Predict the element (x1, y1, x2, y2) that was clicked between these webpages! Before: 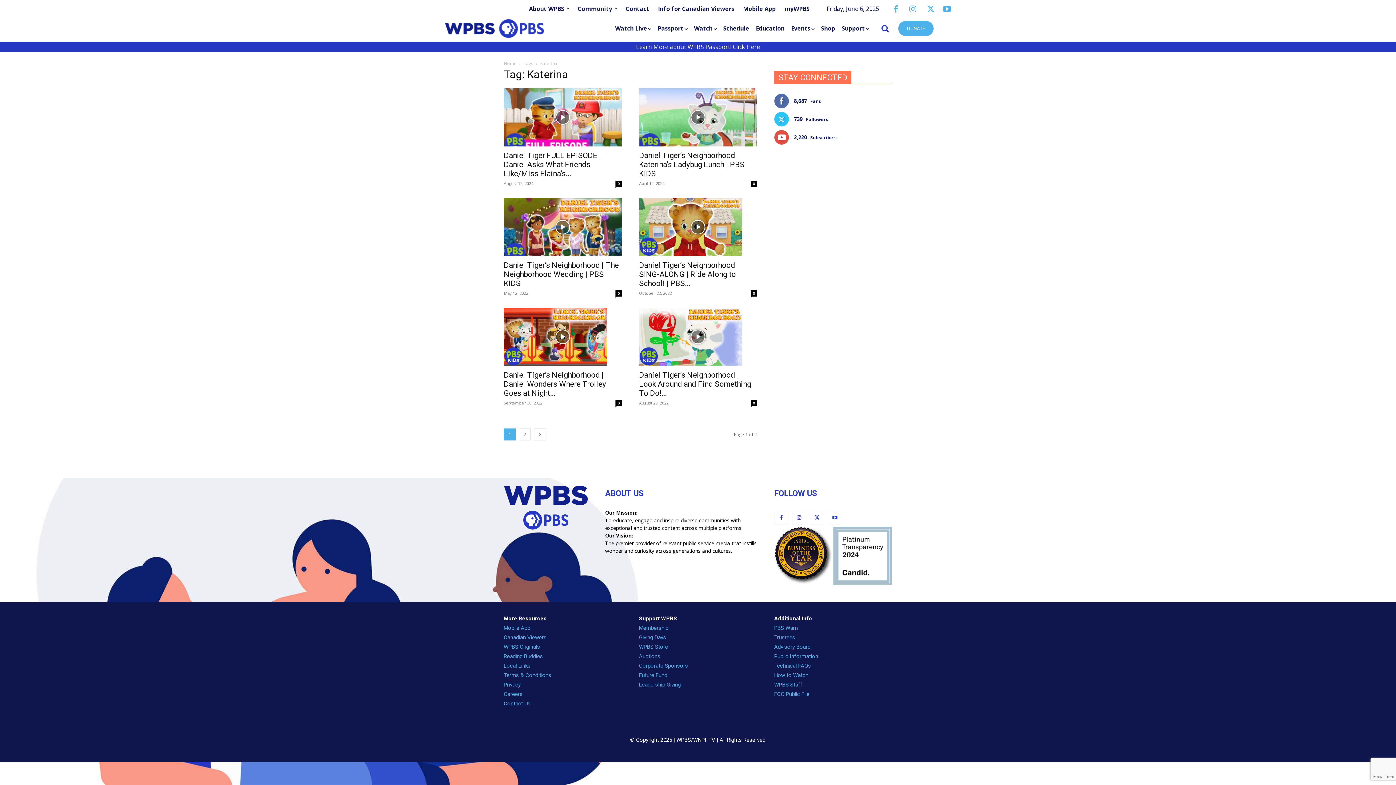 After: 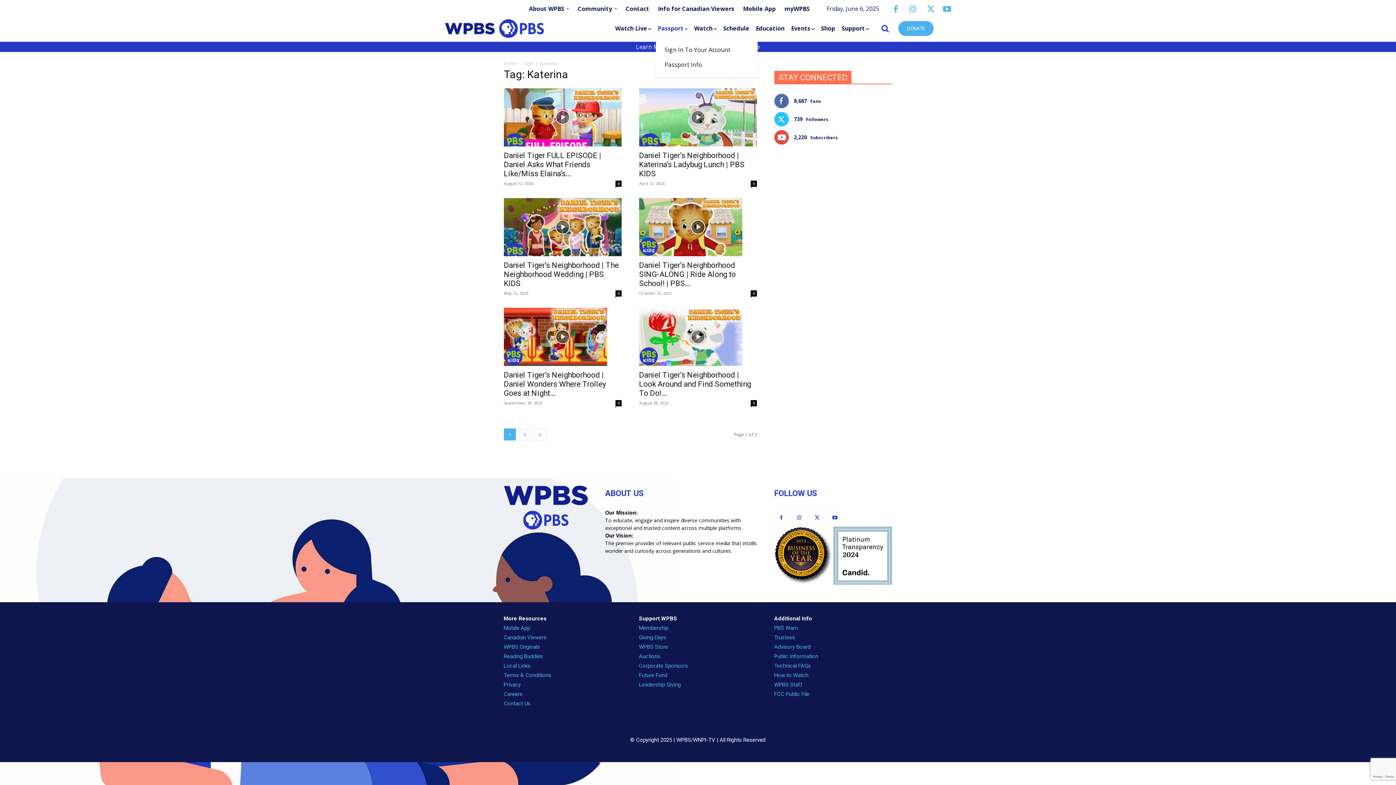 Action: label: Passport bbox: (657, 19, 694, 37)